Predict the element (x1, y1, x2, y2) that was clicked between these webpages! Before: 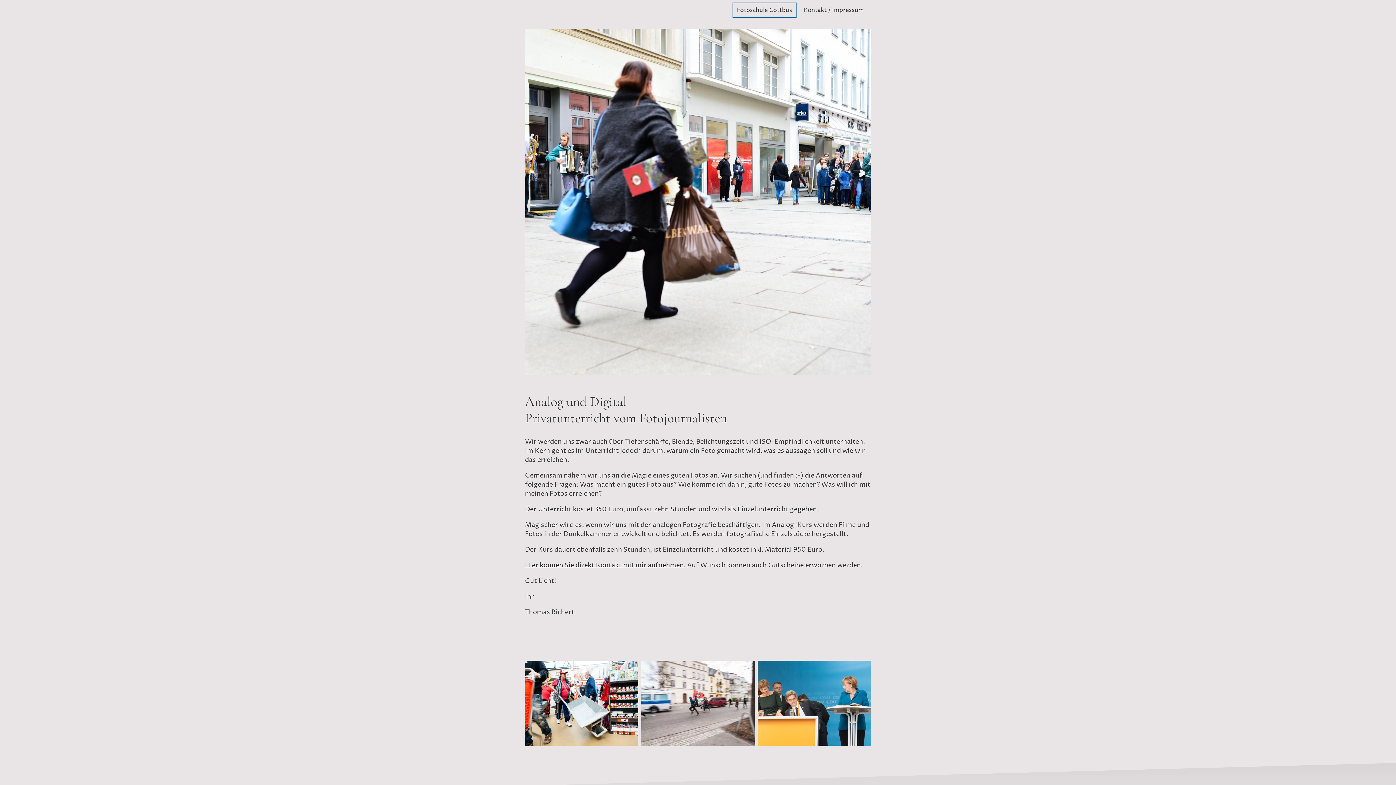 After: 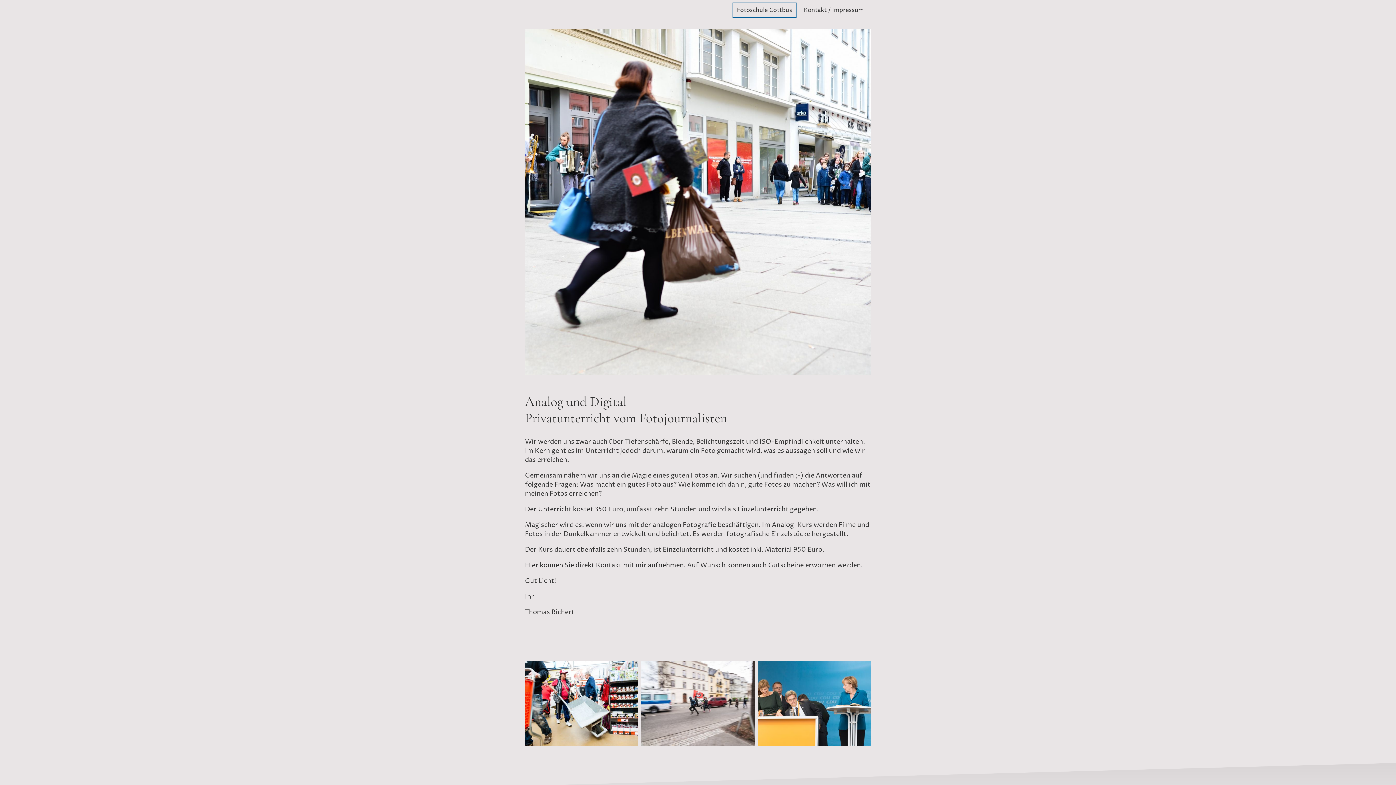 Action: label: Fotoschule Cottbus bbox: (733, 3, 795, 17)